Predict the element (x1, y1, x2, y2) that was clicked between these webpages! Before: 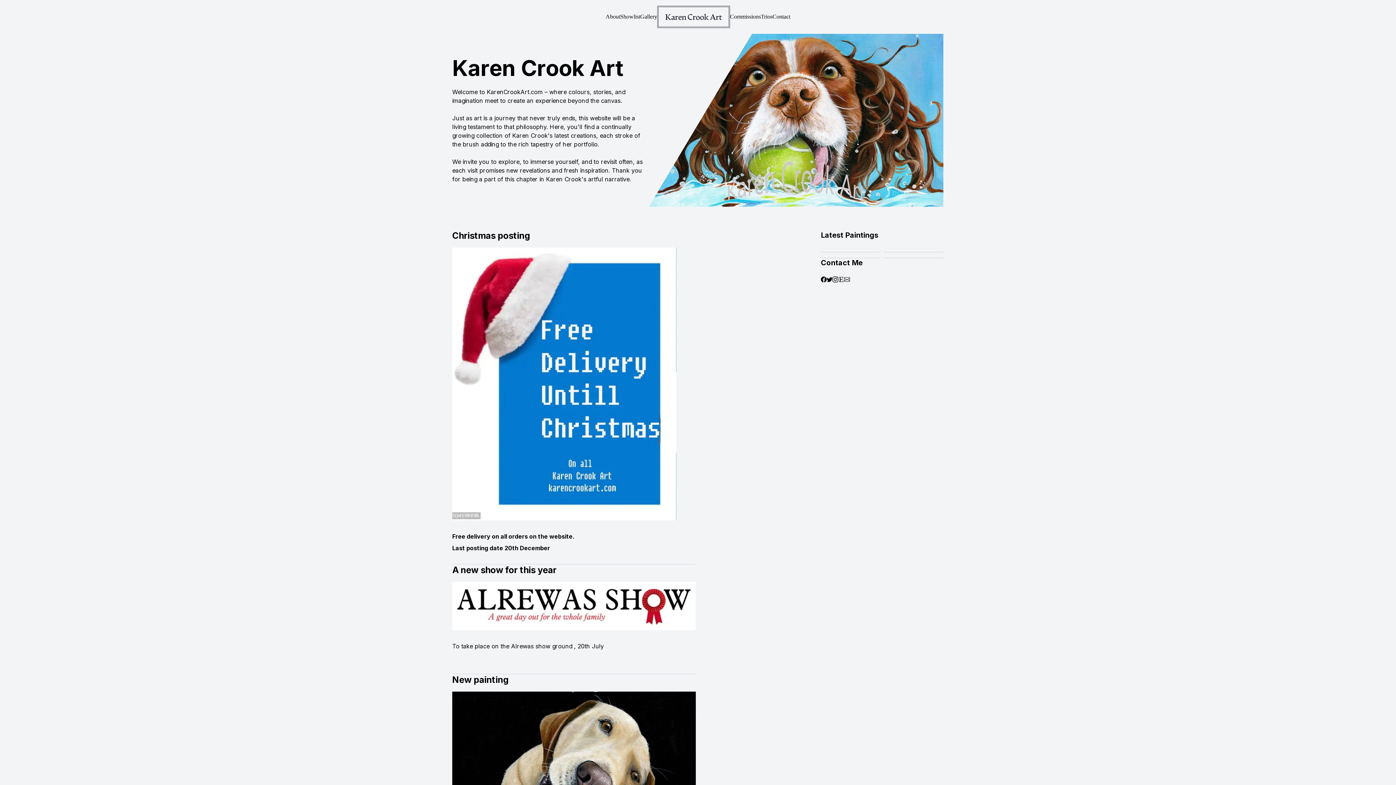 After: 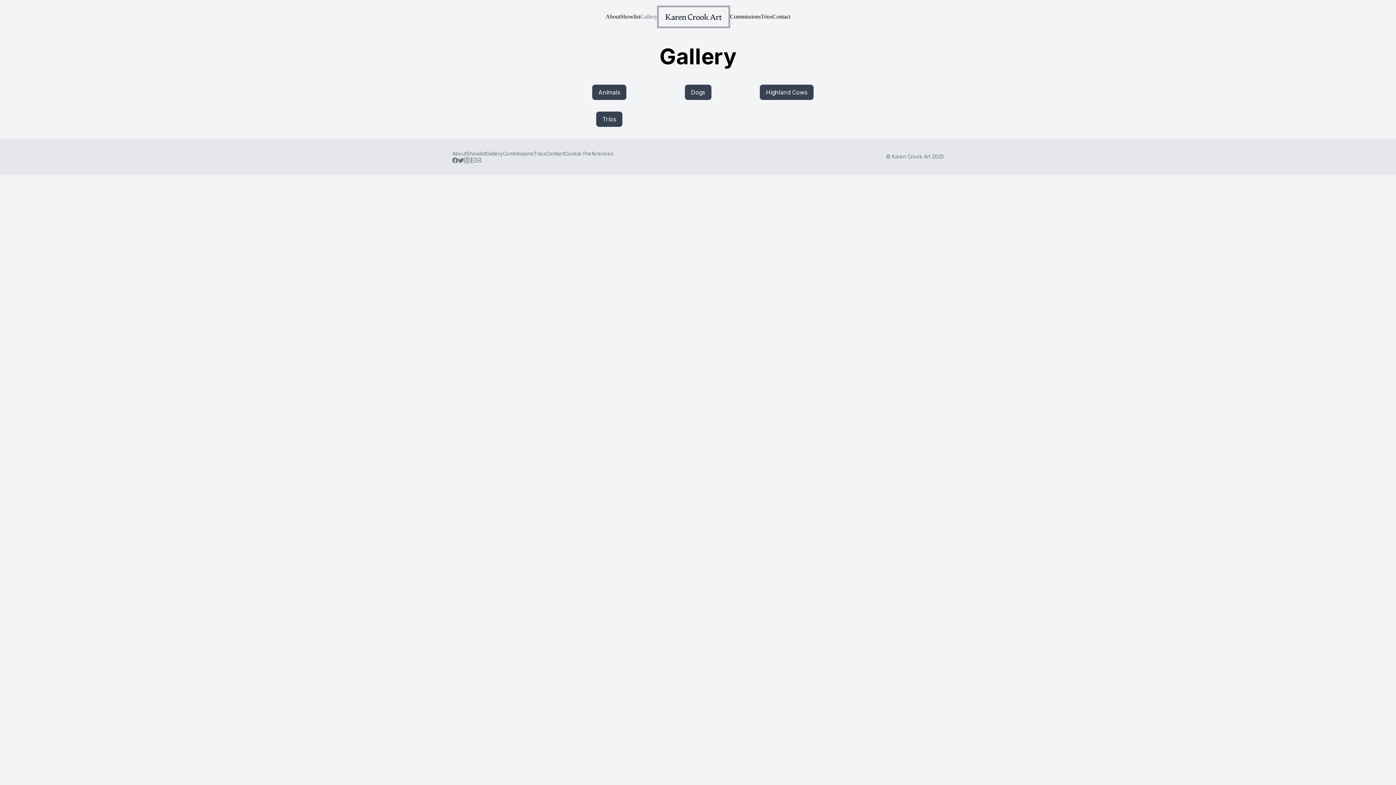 Action: label: Gallery bbox: (640, 12, 657, 21)